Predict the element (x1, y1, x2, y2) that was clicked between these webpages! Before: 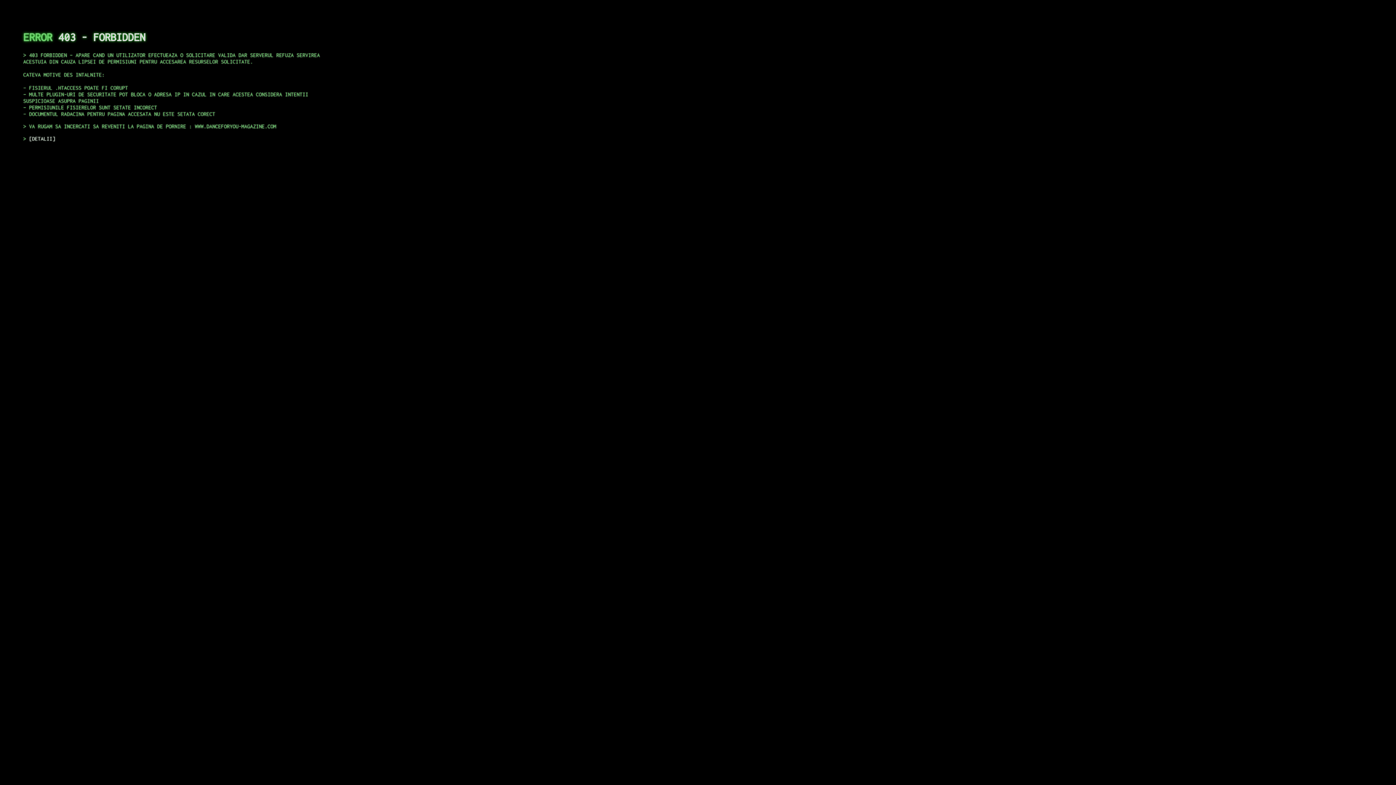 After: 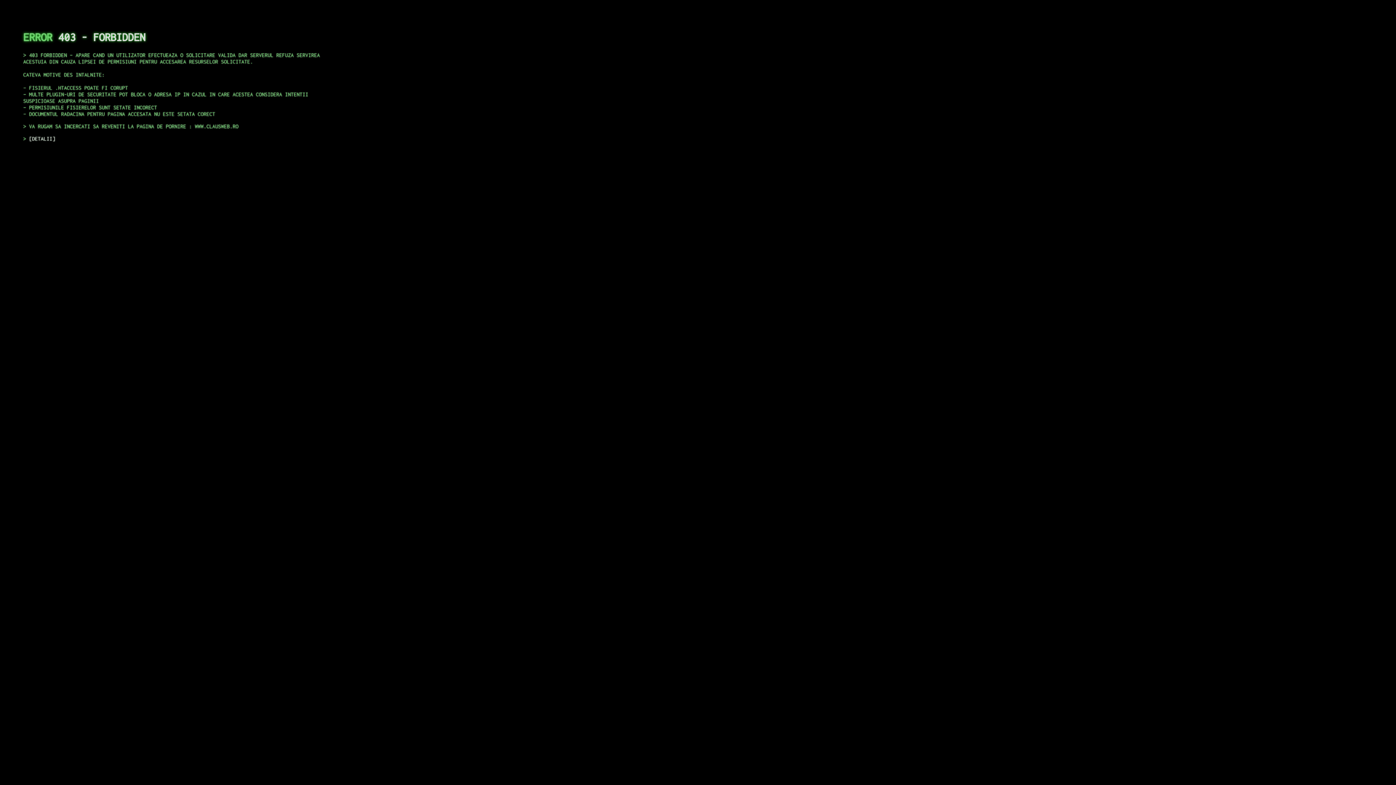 Action: label: DETALII bbox: (29, 135, 55, 141)